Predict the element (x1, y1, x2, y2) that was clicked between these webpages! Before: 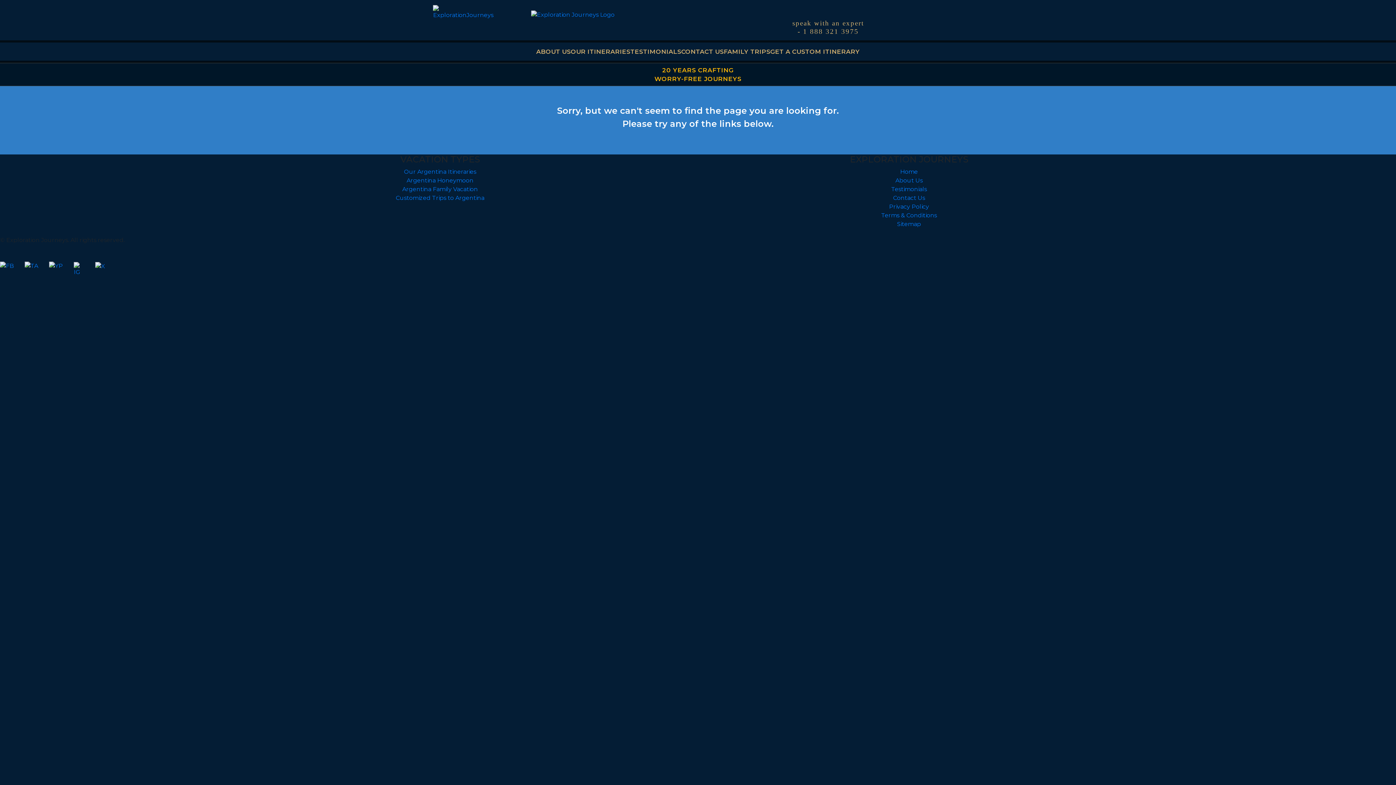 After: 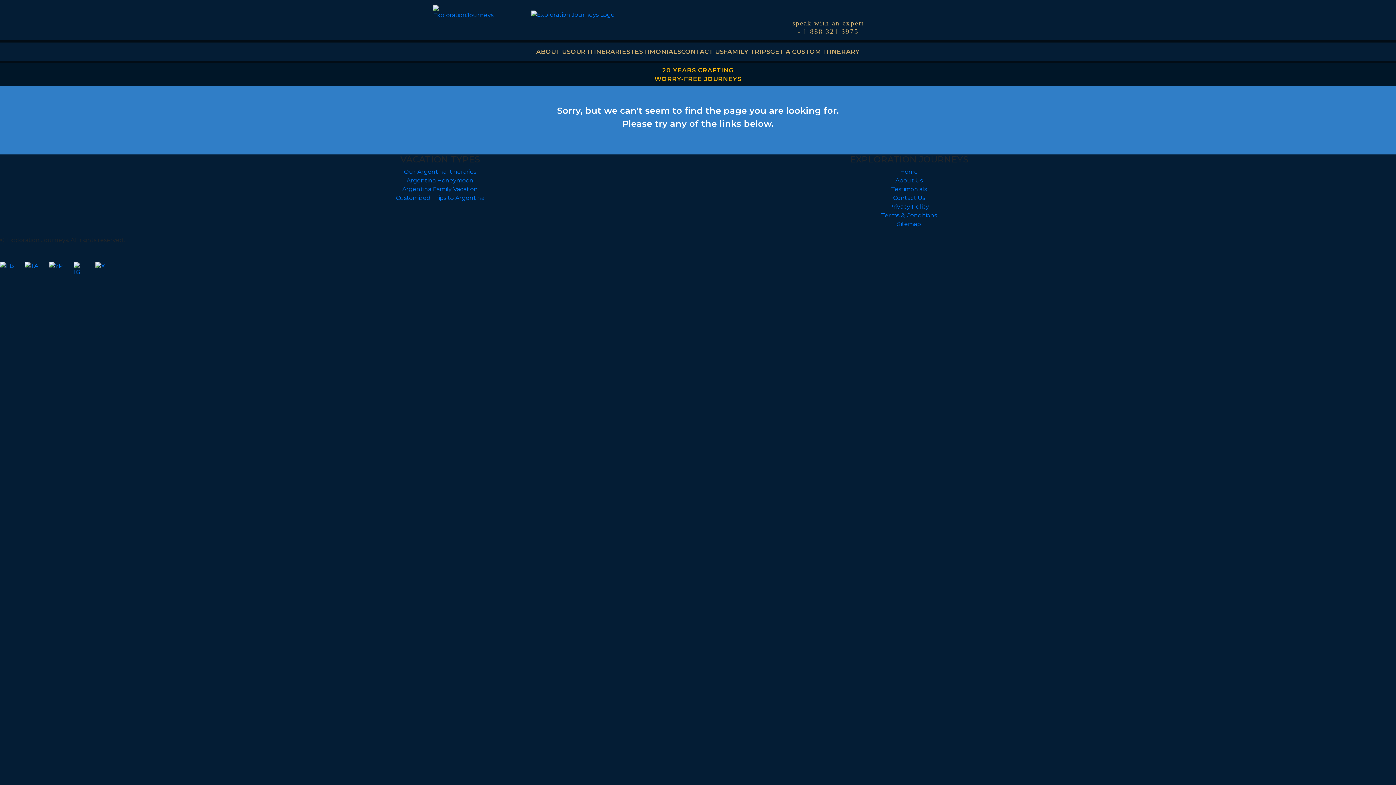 Action: label: Terms & Conditions bbox: (881, 212, 937, 218)